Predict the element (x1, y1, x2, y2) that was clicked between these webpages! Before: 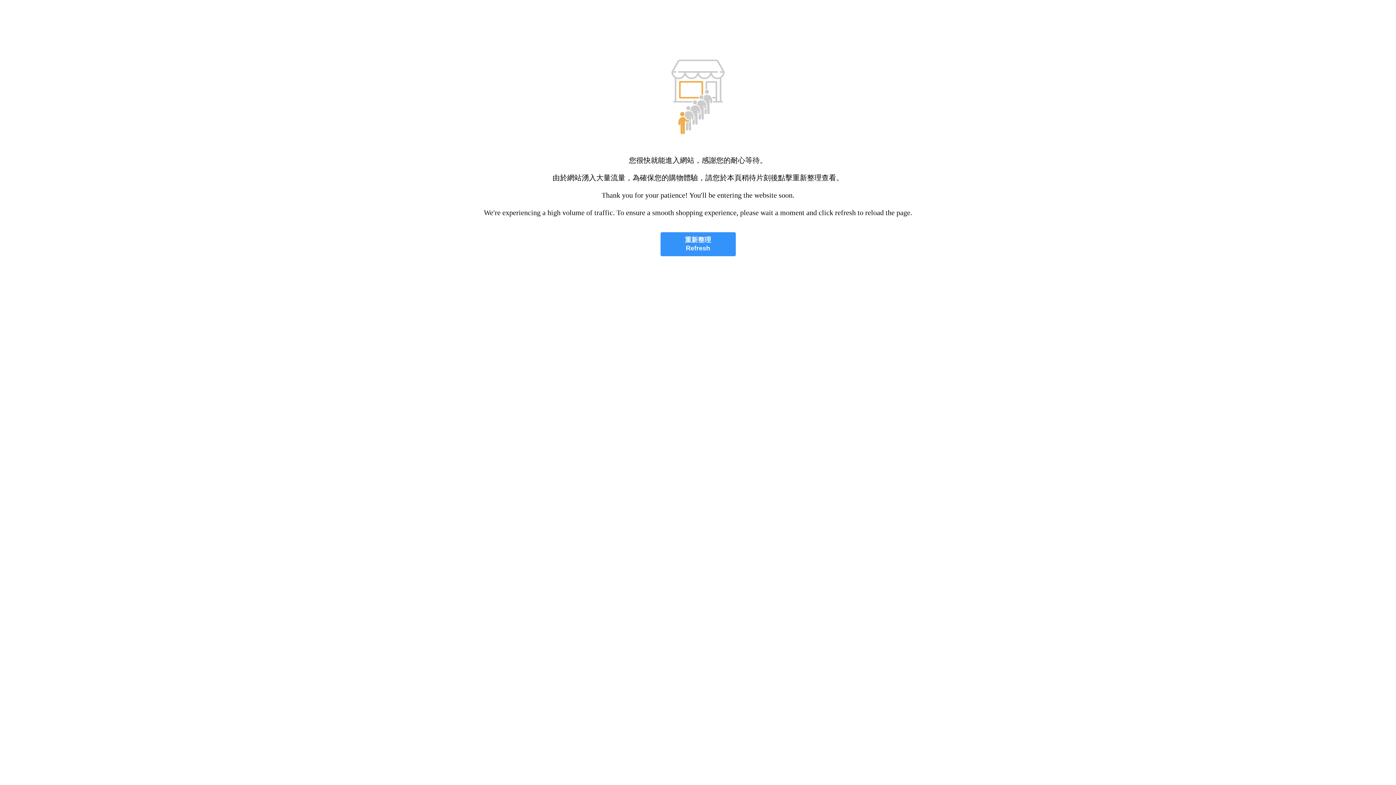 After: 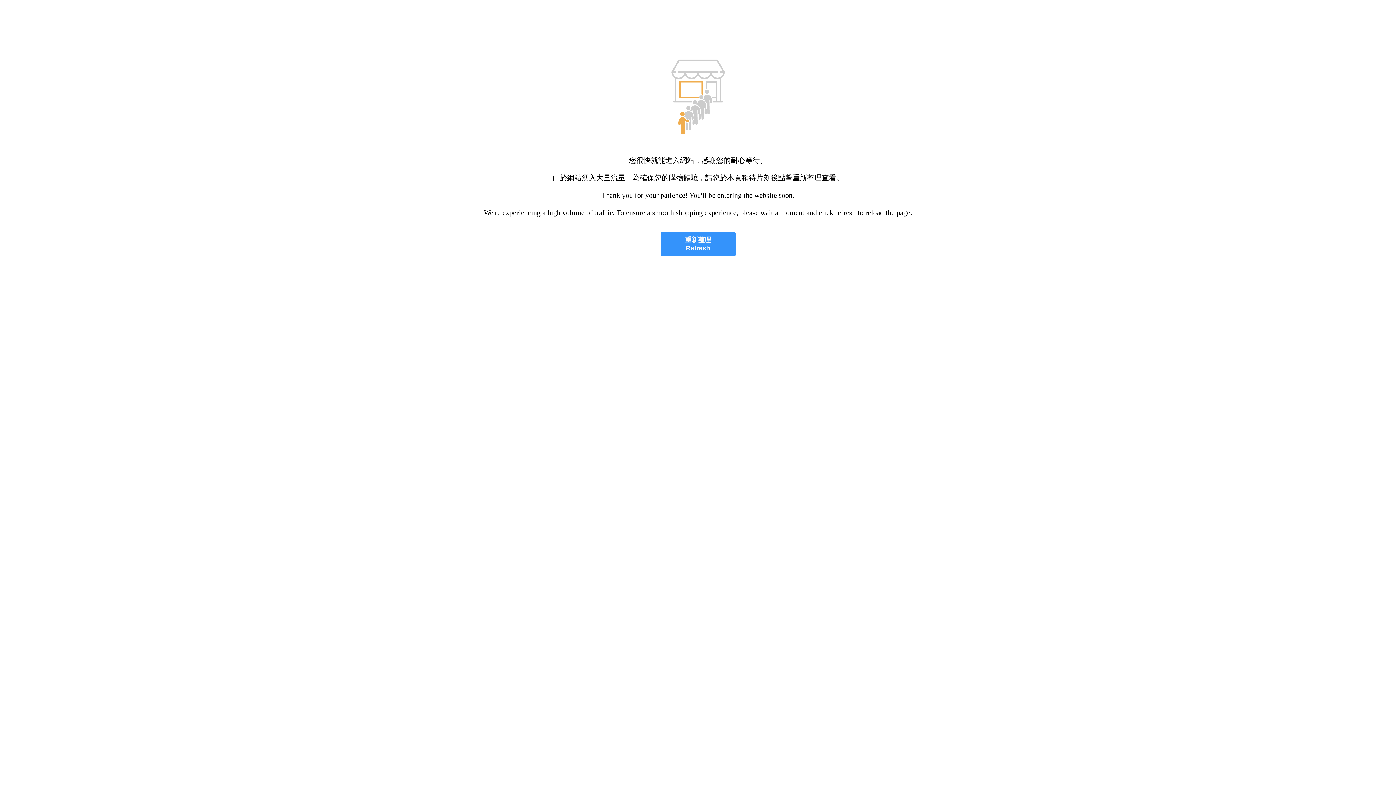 Action: label: 重新整理
Refresh bbox: (660, 232, 735, 256)